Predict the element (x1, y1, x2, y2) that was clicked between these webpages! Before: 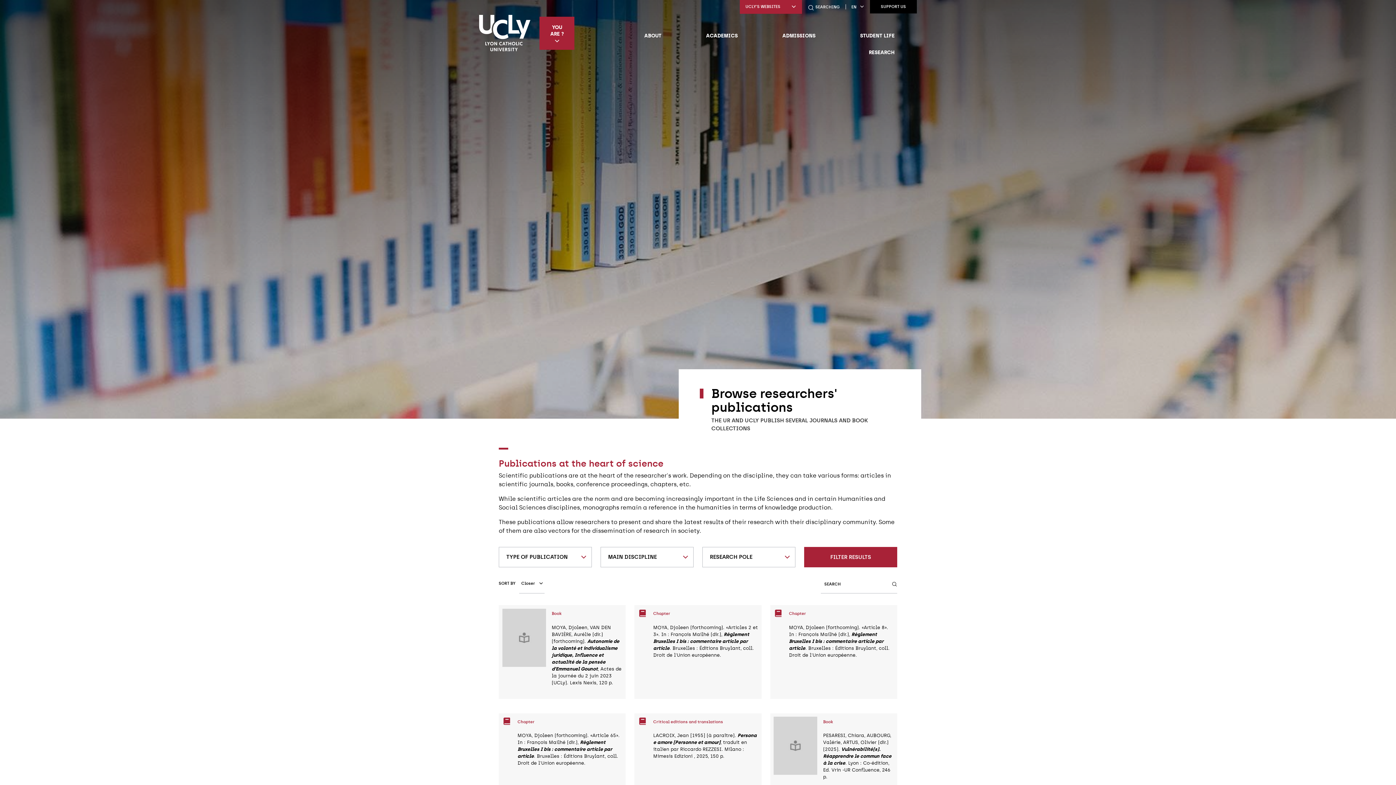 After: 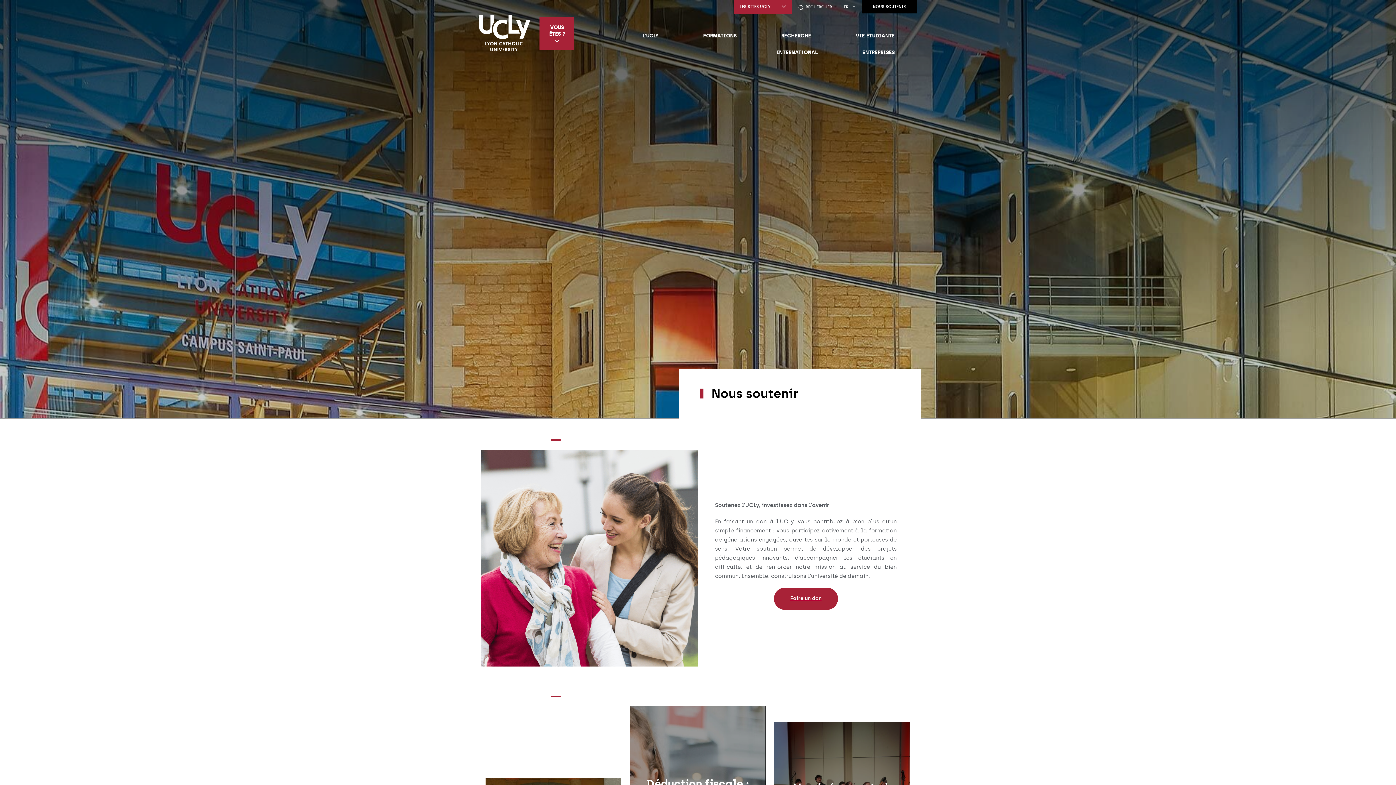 Action: bbox: (870, 0, 917, 13) label: SUPPORT US